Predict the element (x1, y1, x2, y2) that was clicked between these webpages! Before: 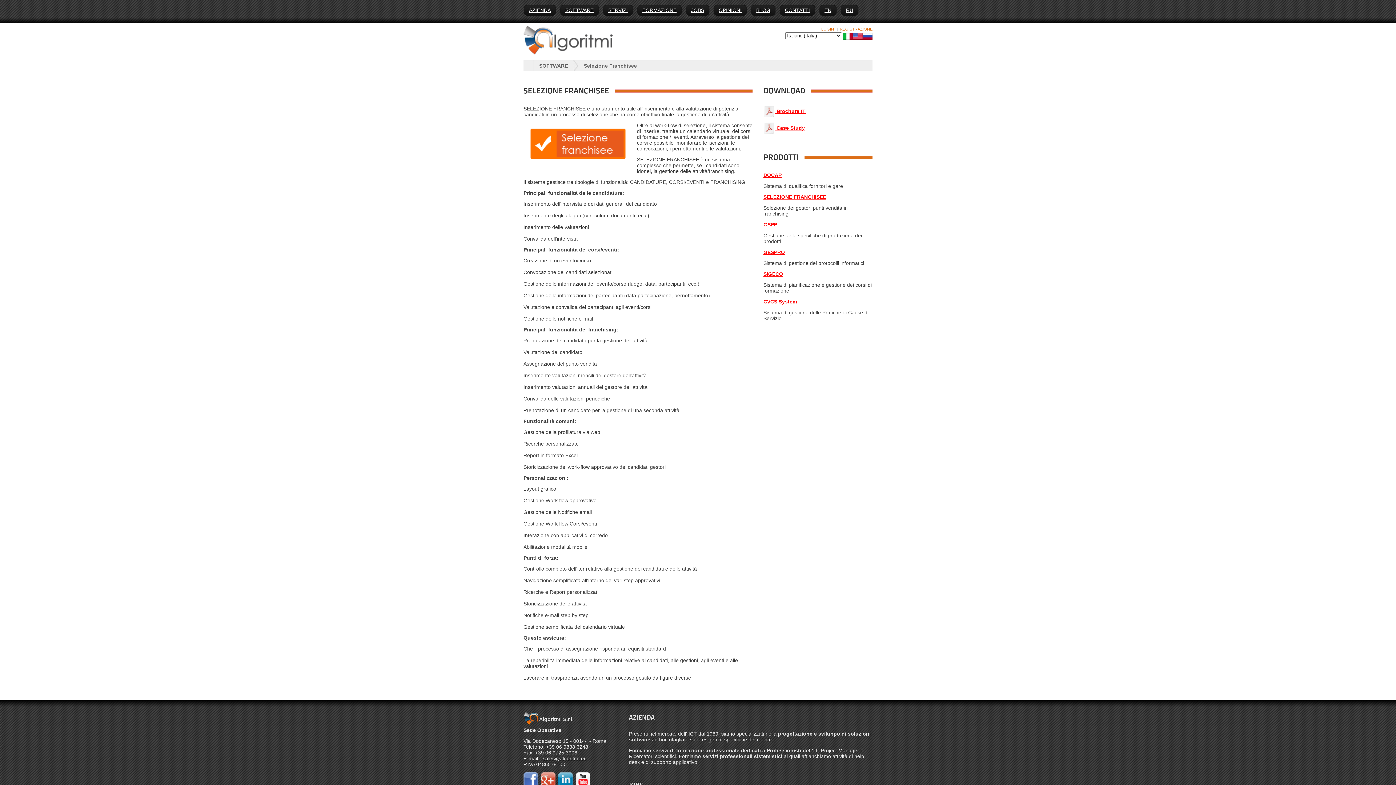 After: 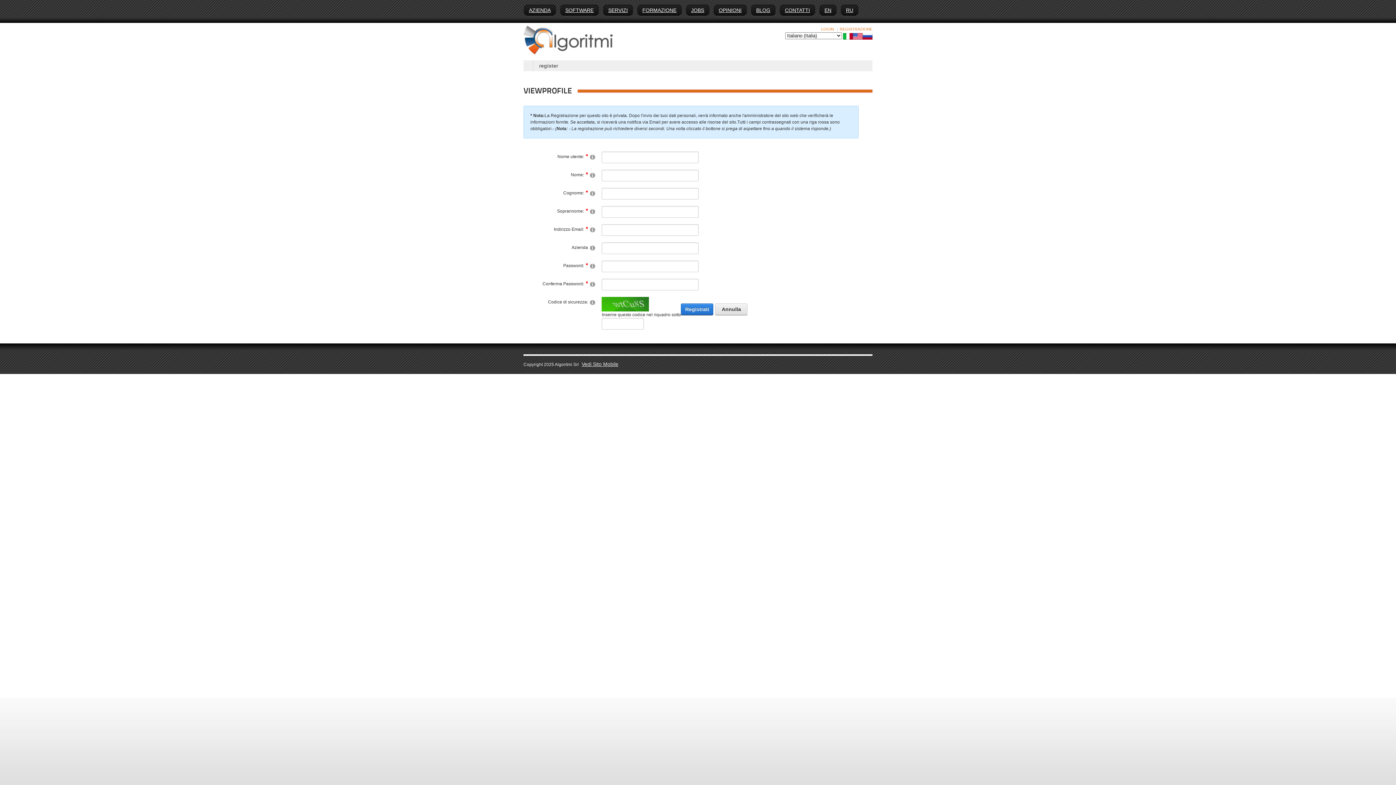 Action: label: REGISTRAZIONE bbox: (838, 26, 872, 31)